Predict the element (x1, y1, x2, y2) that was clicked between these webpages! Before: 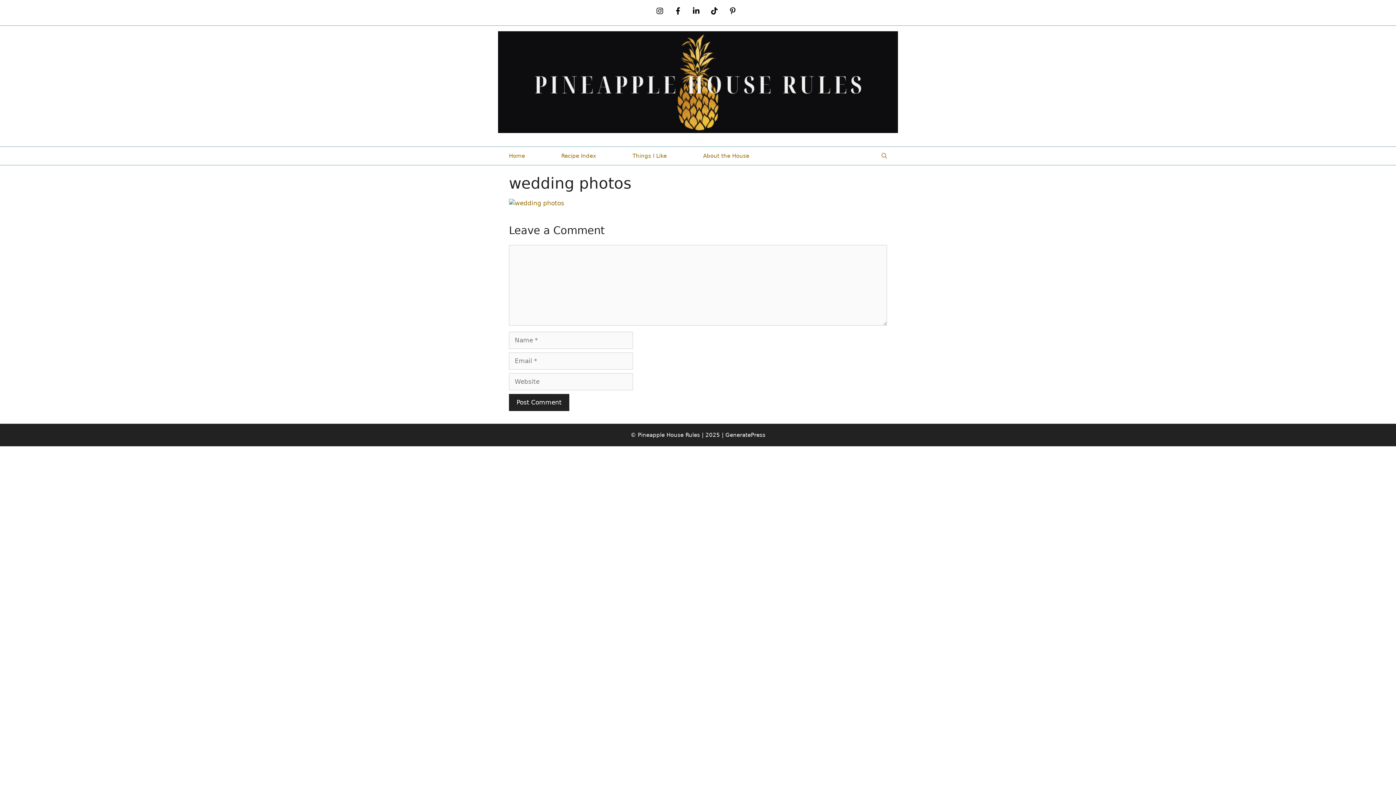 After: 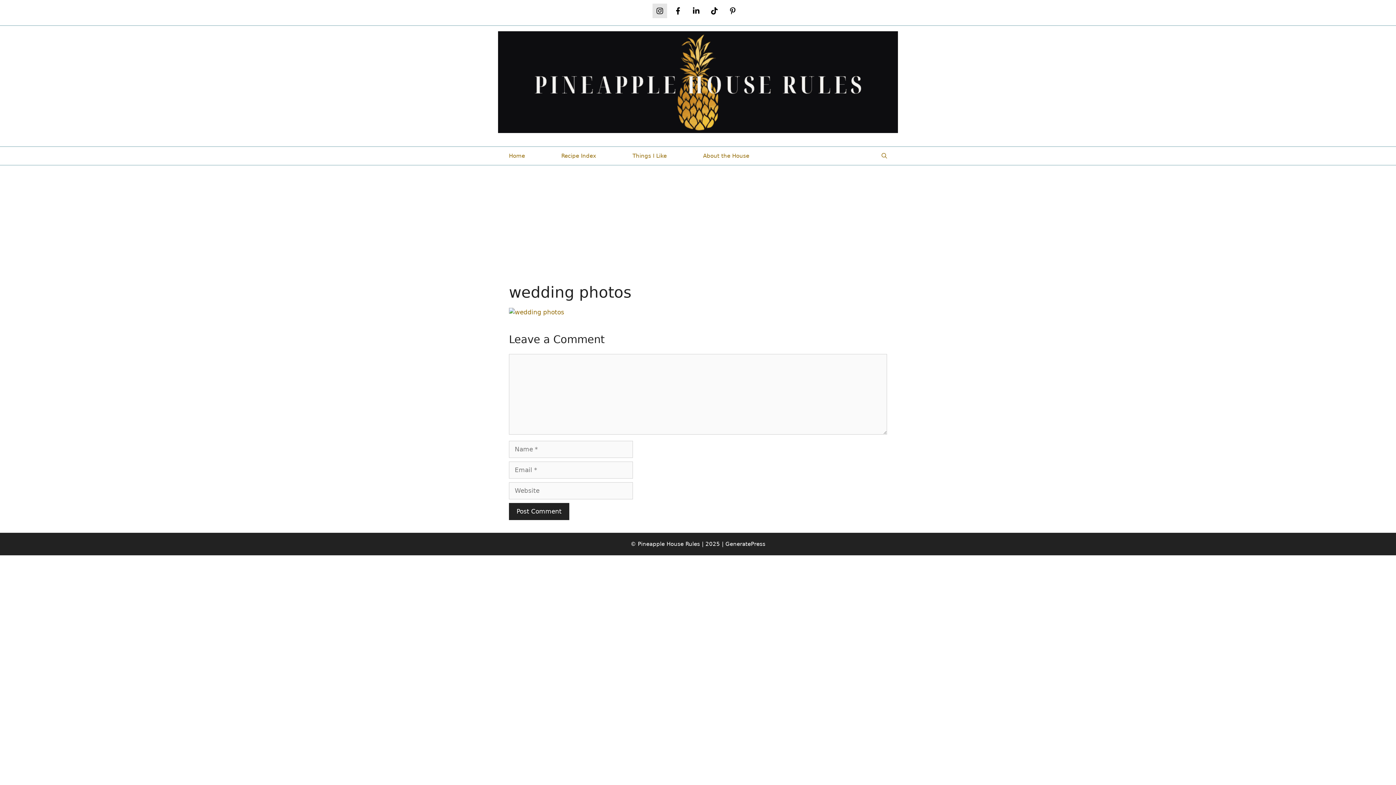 Action: bbox: (652, 3, 667, 18) label: Follow on Instagram